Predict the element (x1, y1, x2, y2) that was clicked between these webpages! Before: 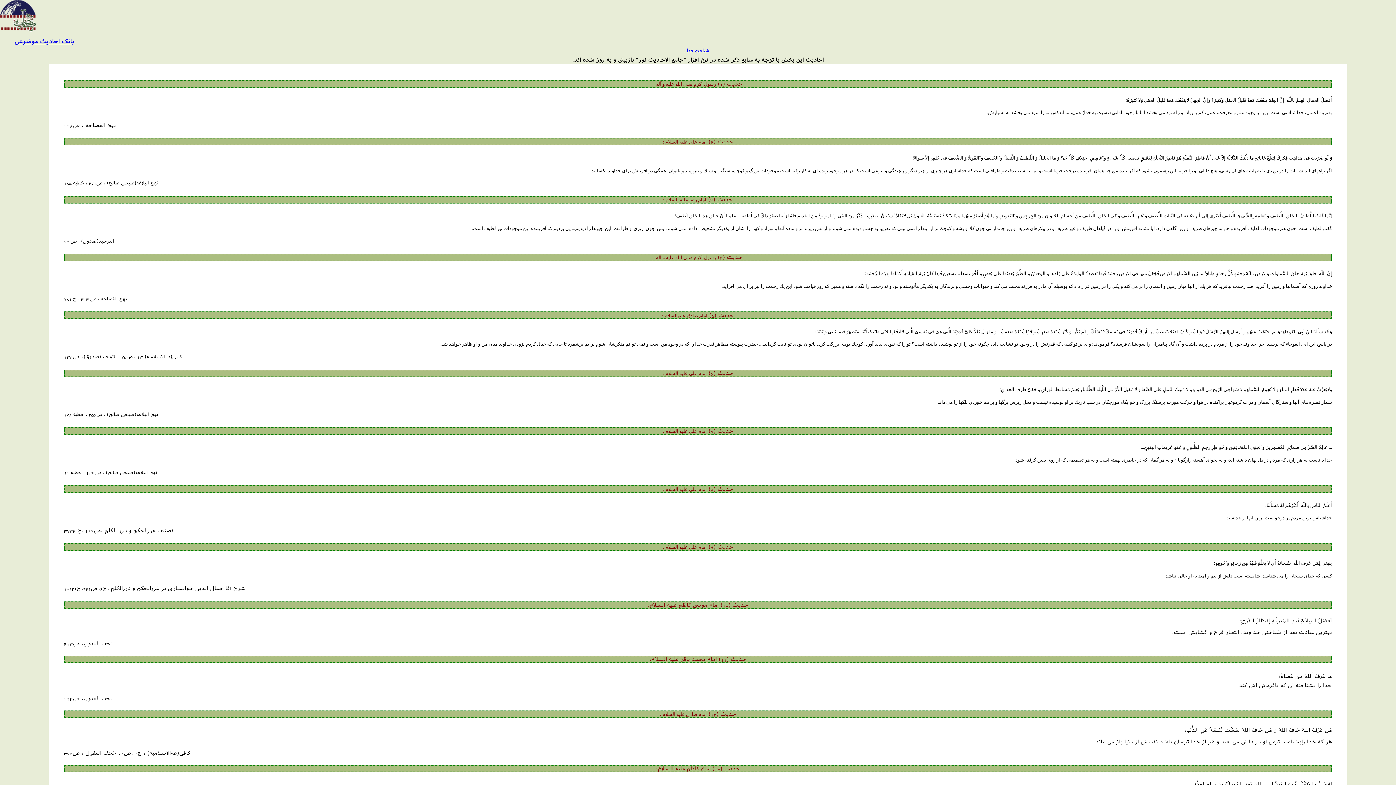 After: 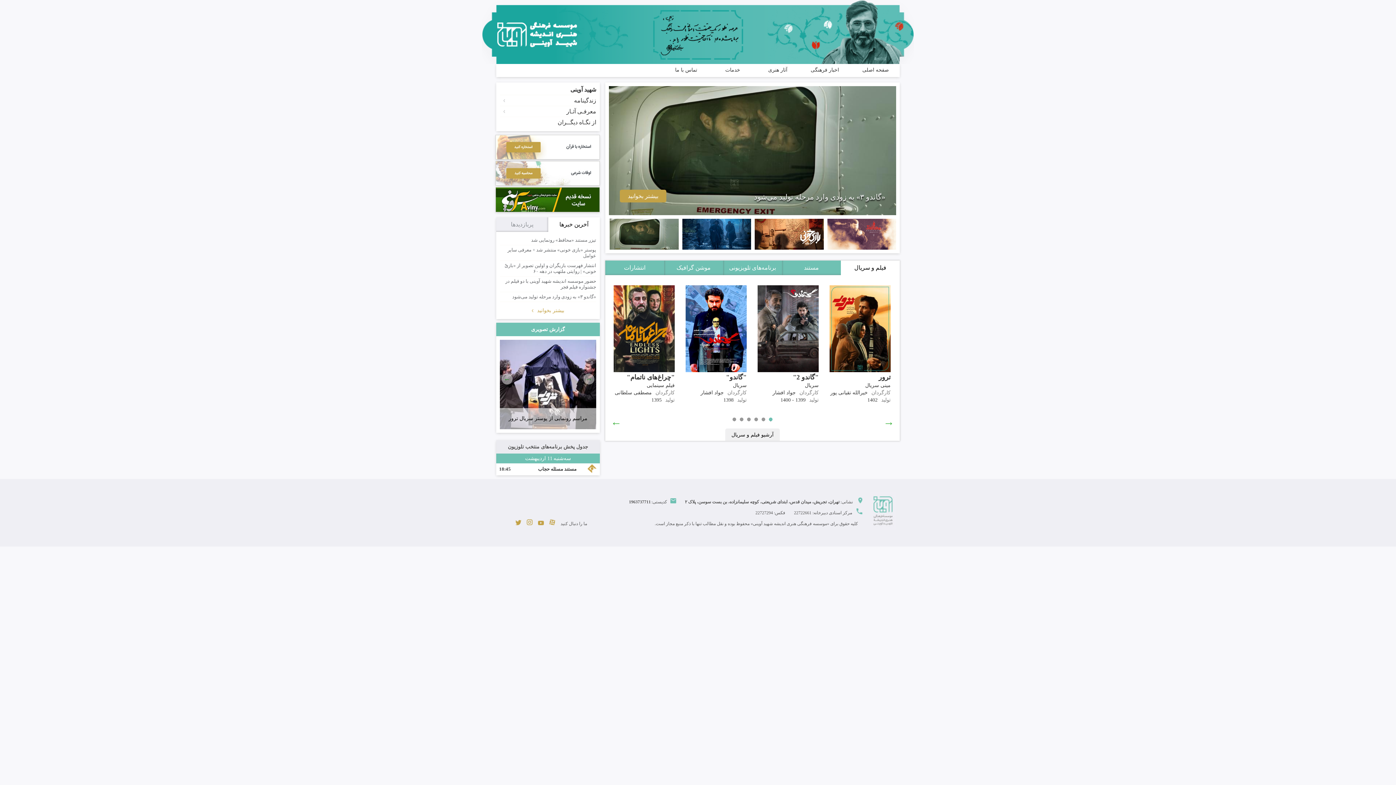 Action: bbox: (0, 26, 36, 32)